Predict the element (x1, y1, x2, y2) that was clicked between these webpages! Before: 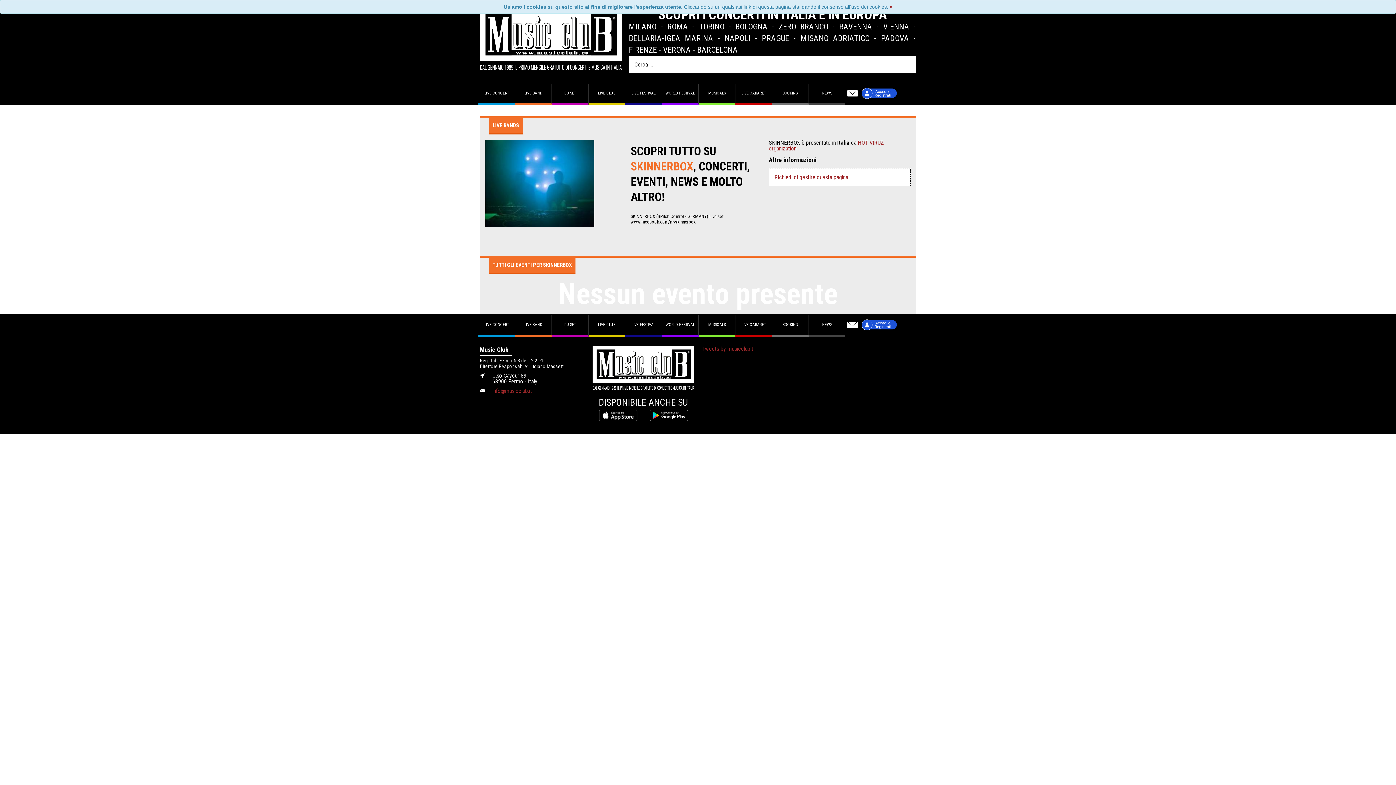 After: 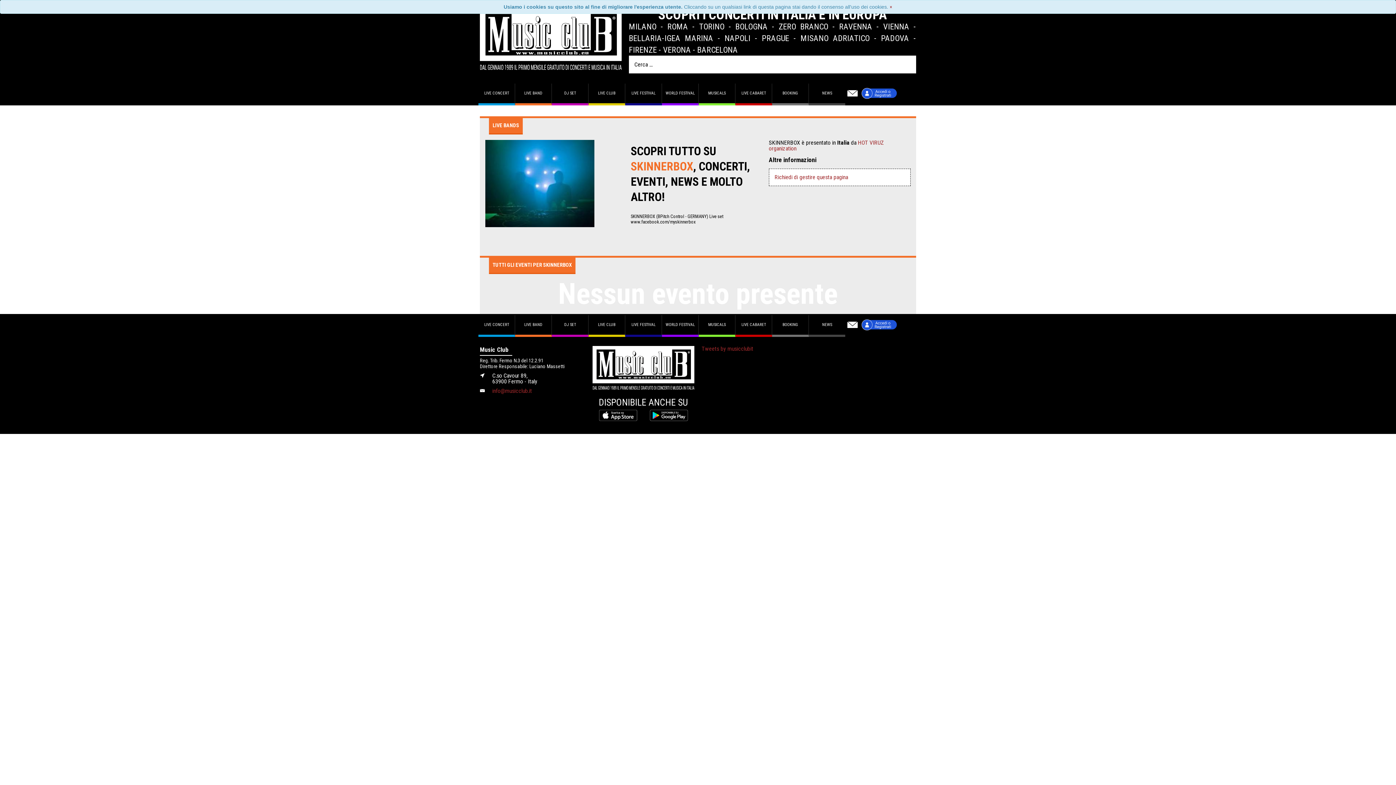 Action: bbox: (845, 314, 860, 336)